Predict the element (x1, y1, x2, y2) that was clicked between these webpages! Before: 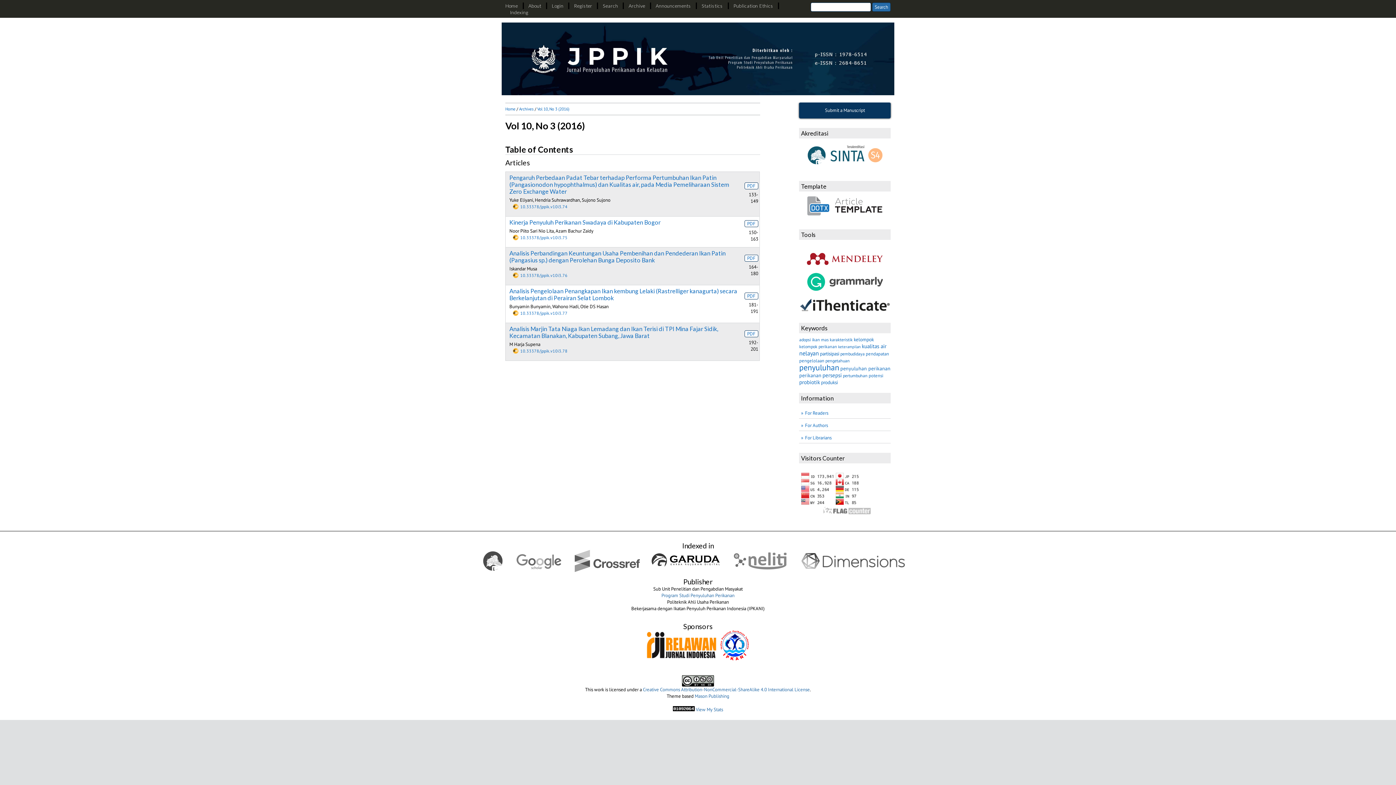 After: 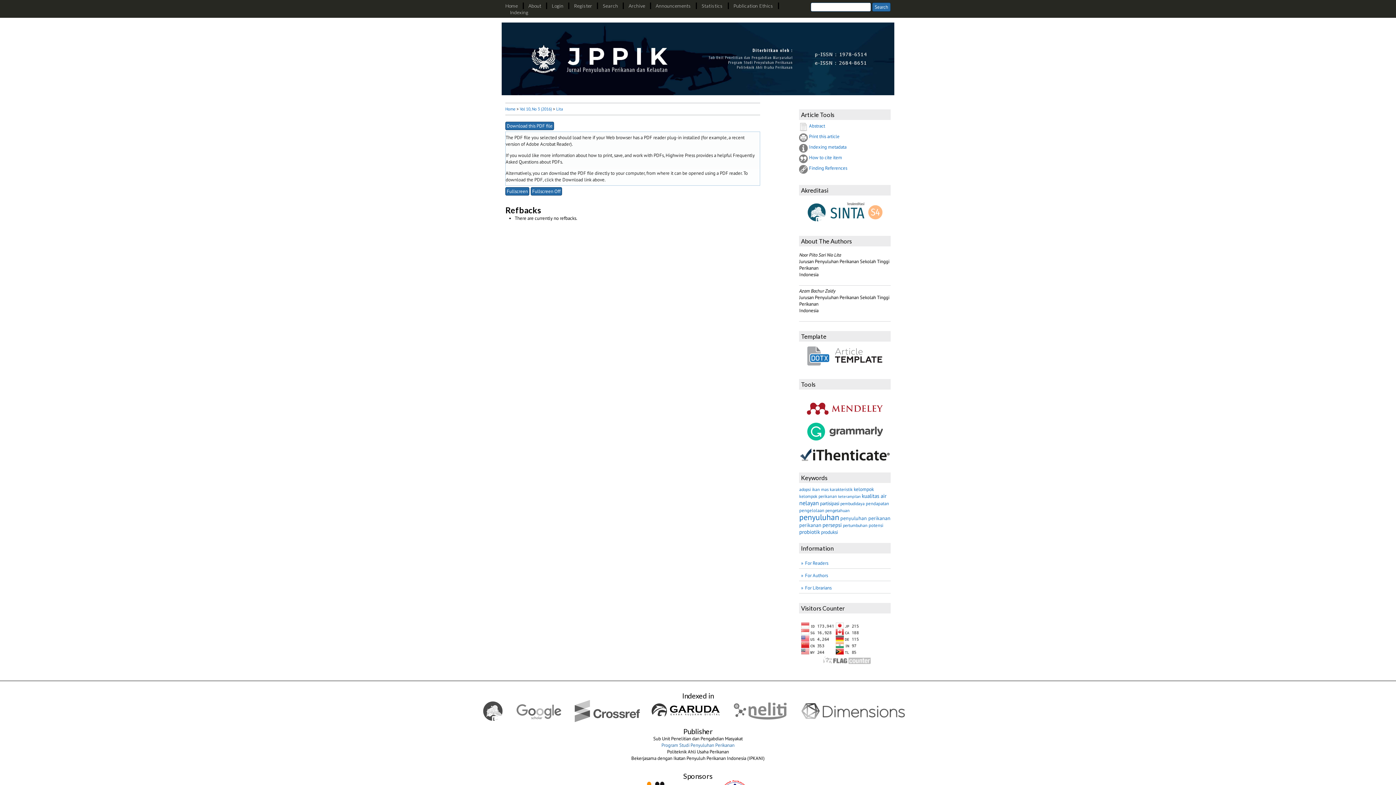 Action: bbox: (744, 220, 758, 227) label: PDF